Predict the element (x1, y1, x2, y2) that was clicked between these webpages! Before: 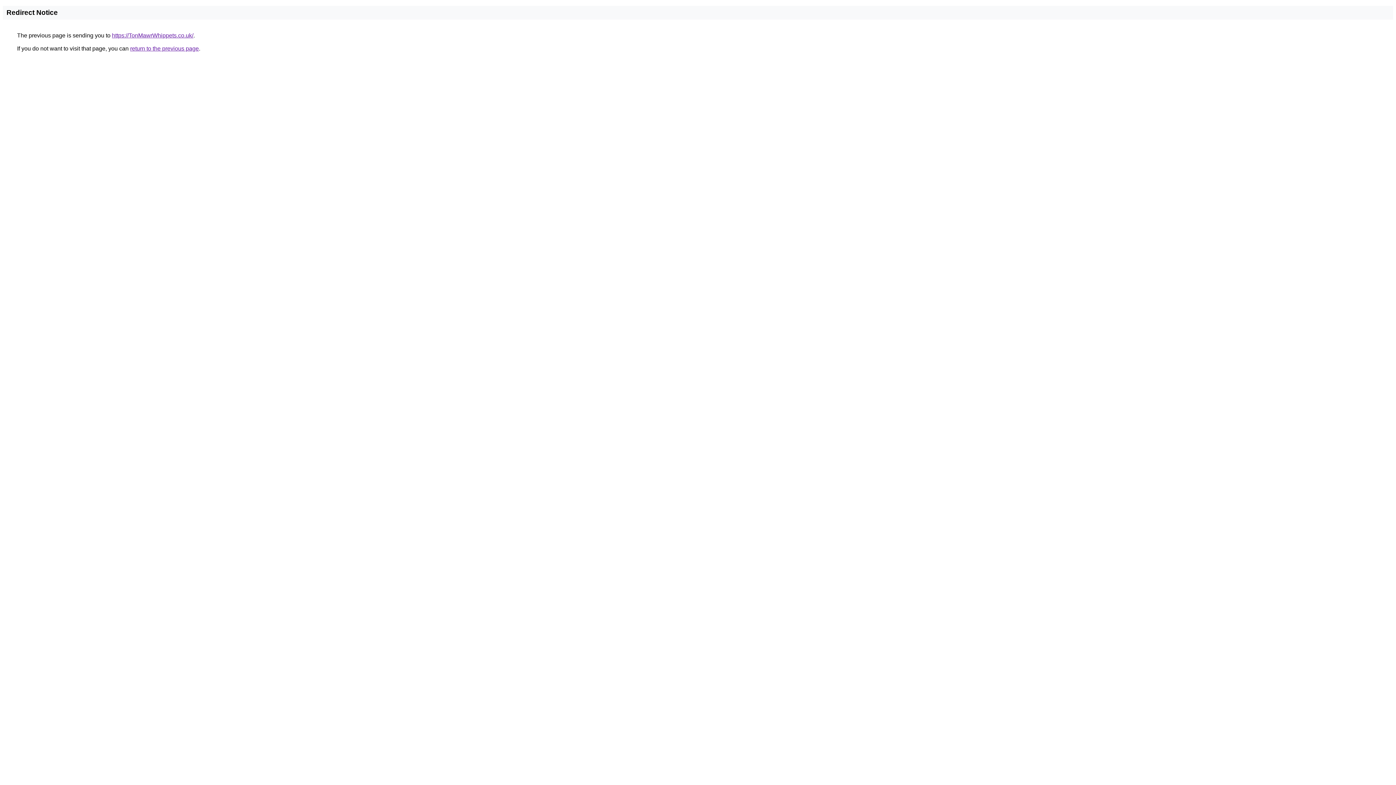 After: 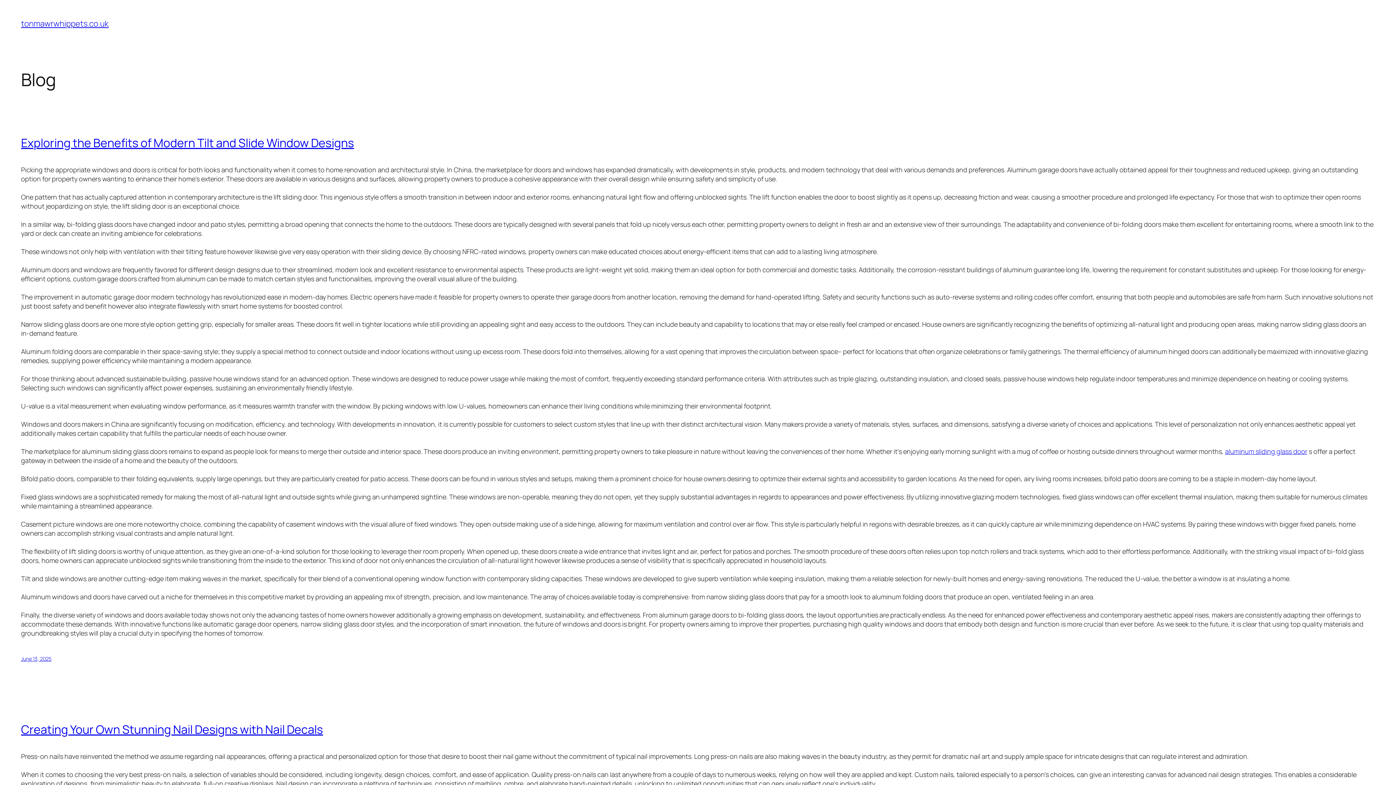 Action: label: https://TonMawrWhippets.co.uk/ bbox: (112, 32, 193, 38)